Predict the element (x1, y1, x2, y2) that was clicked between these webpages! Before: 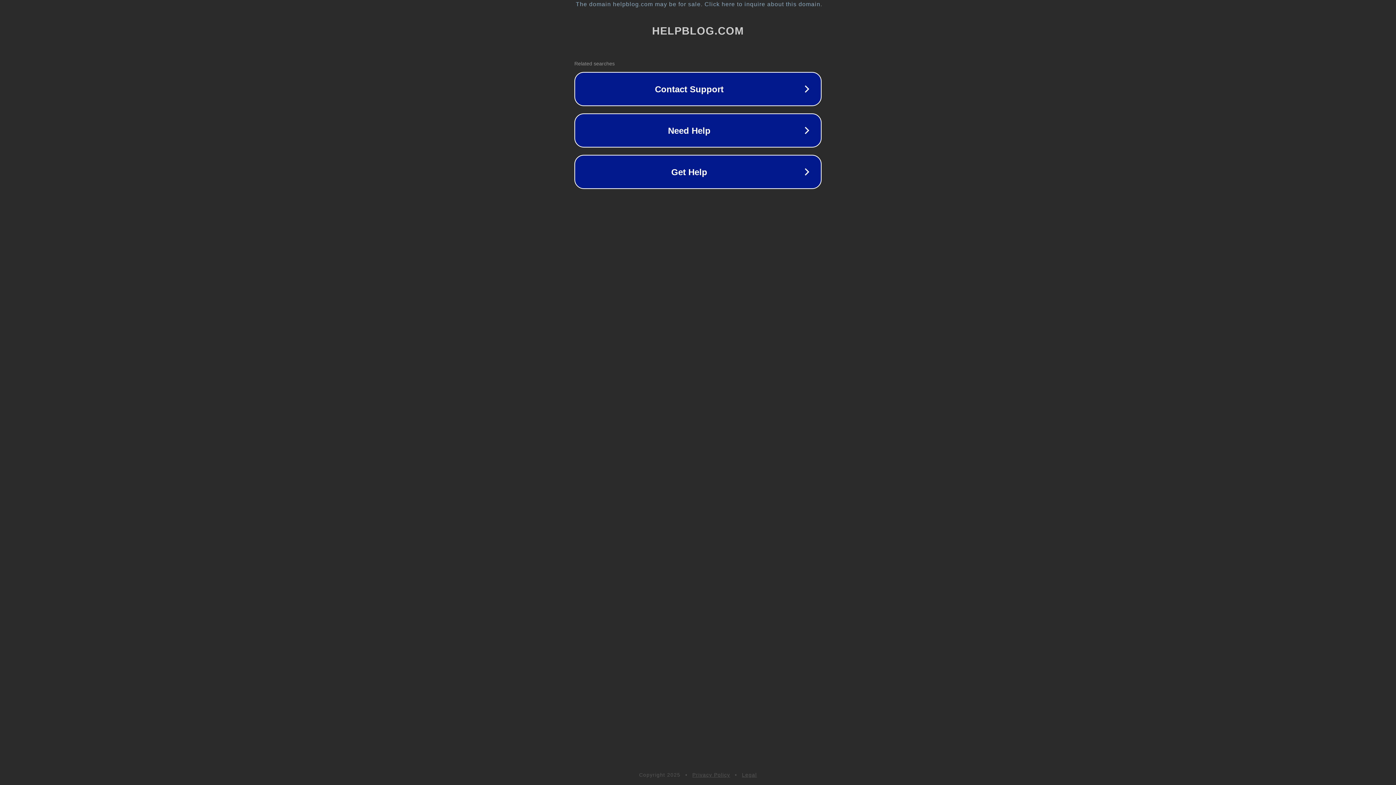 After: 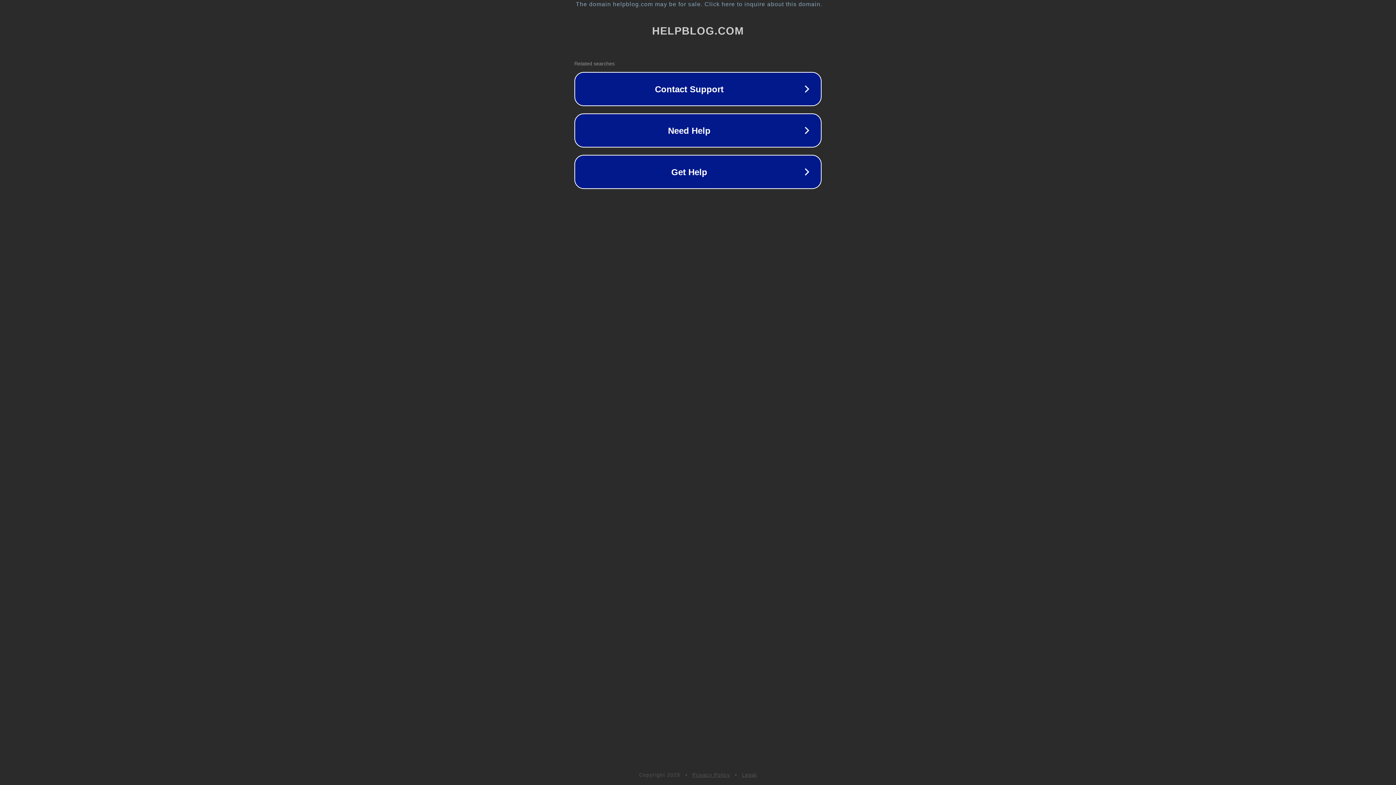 Action: label: Privacy Policy bbox: (692, 772, 730, 778)